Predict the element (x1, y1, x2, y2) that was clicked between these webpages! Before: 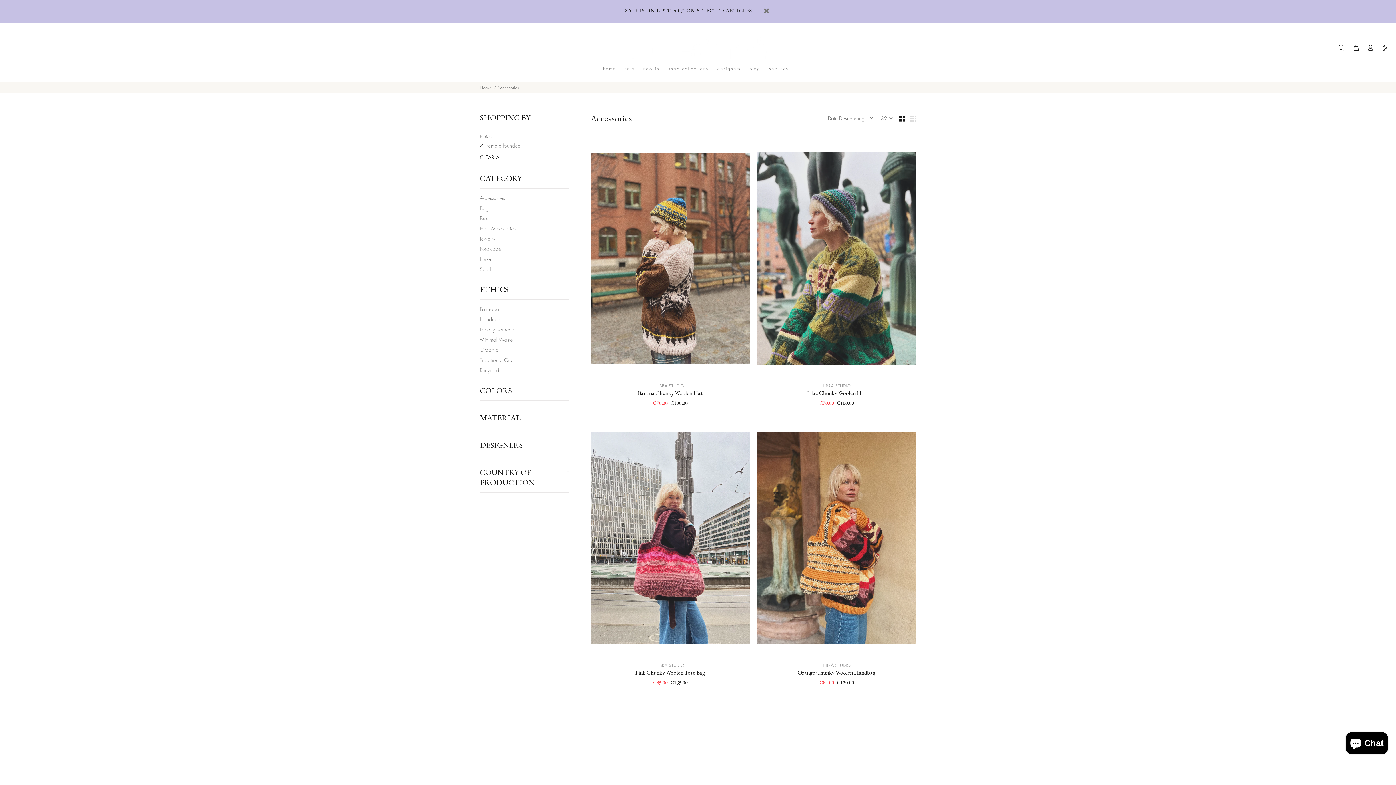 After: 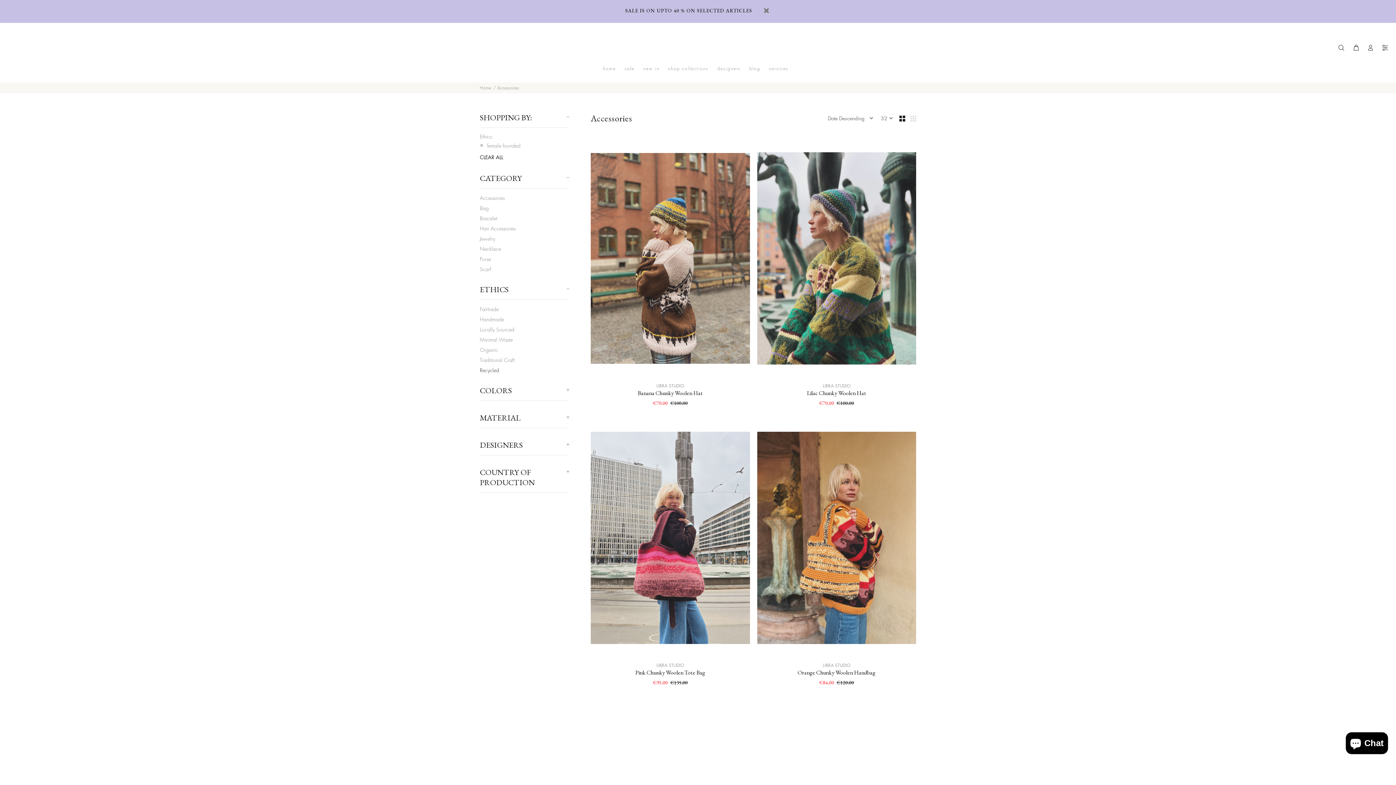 Action: bbox: (480, 365, 569, 373) label: Recycled